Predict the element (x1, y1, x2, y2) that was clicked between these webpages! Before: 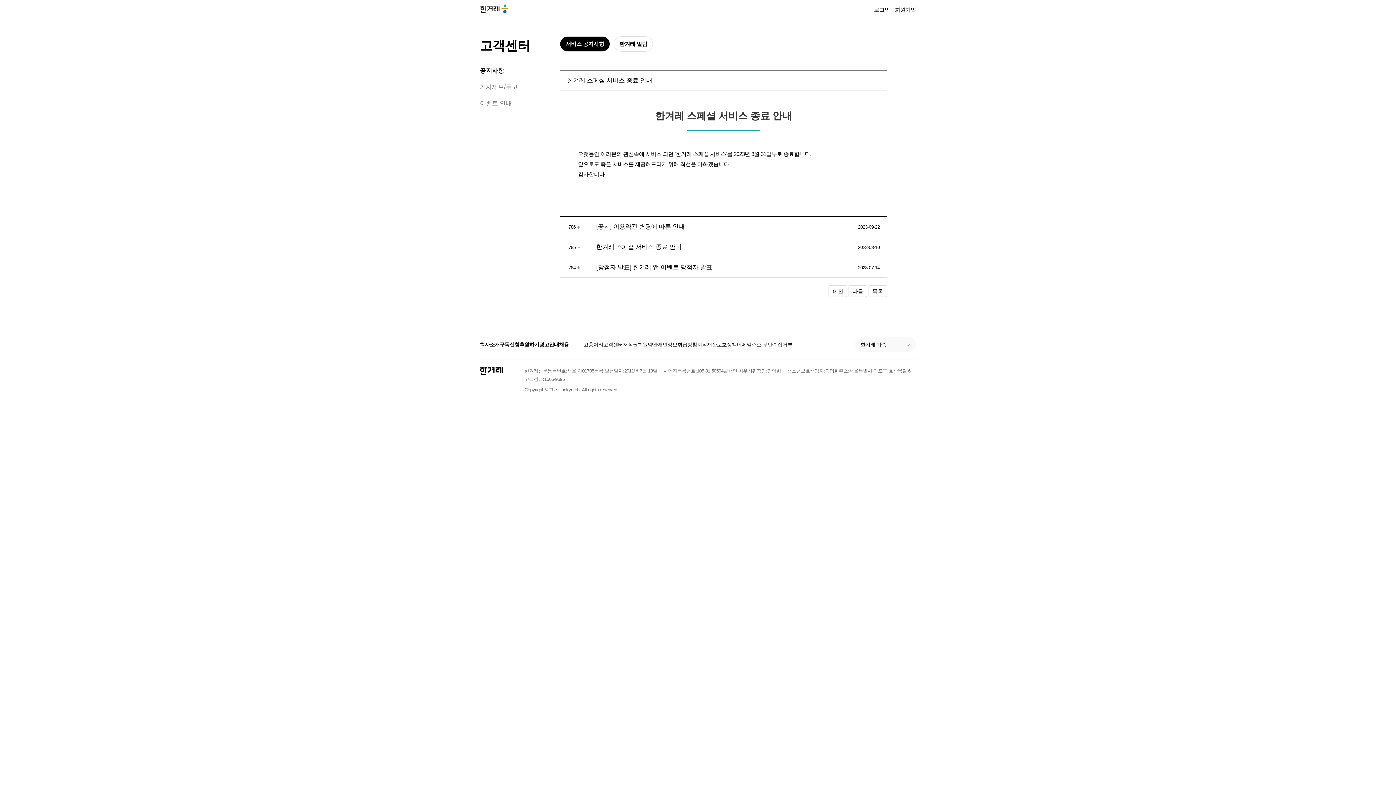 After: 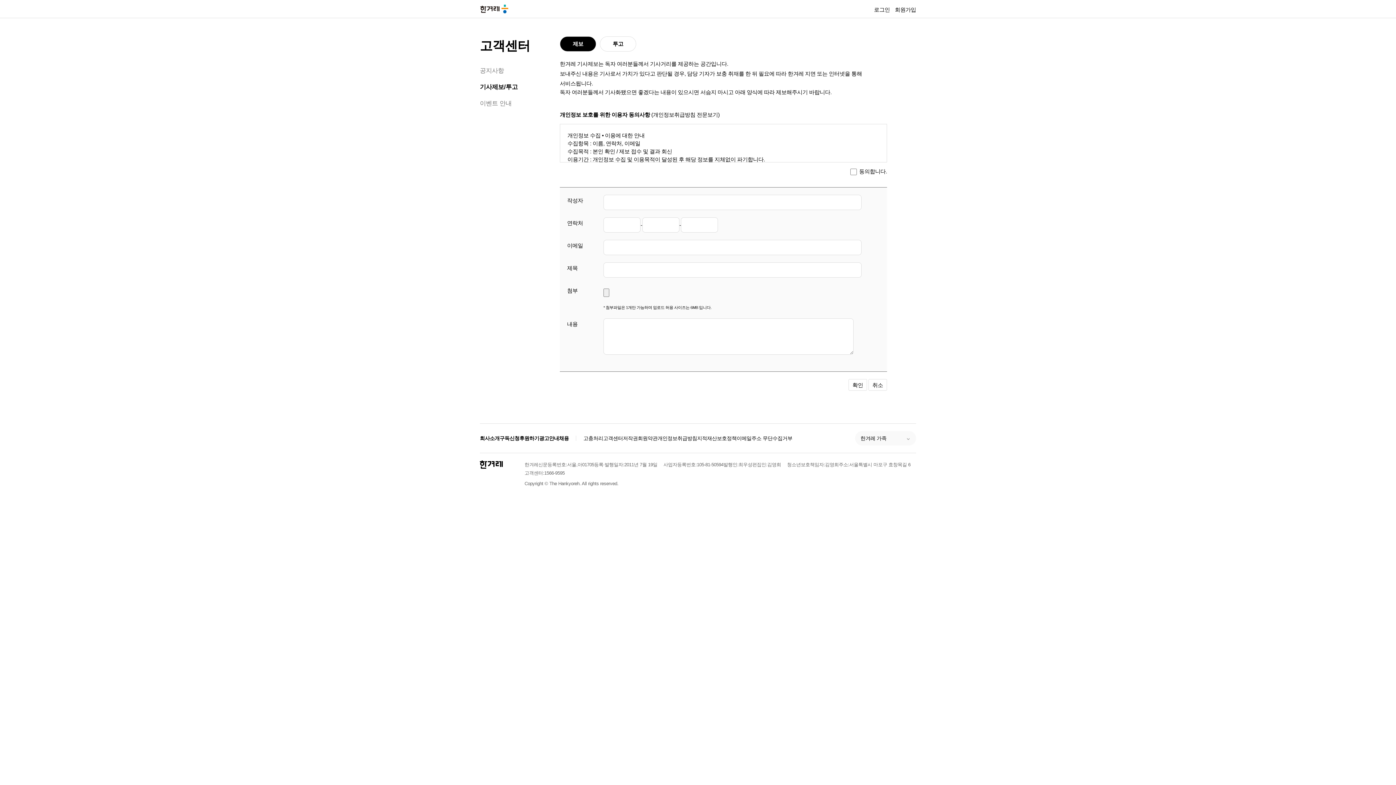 Action: label: 기사제보/투고 bbox: (480, 83, 517, 90)